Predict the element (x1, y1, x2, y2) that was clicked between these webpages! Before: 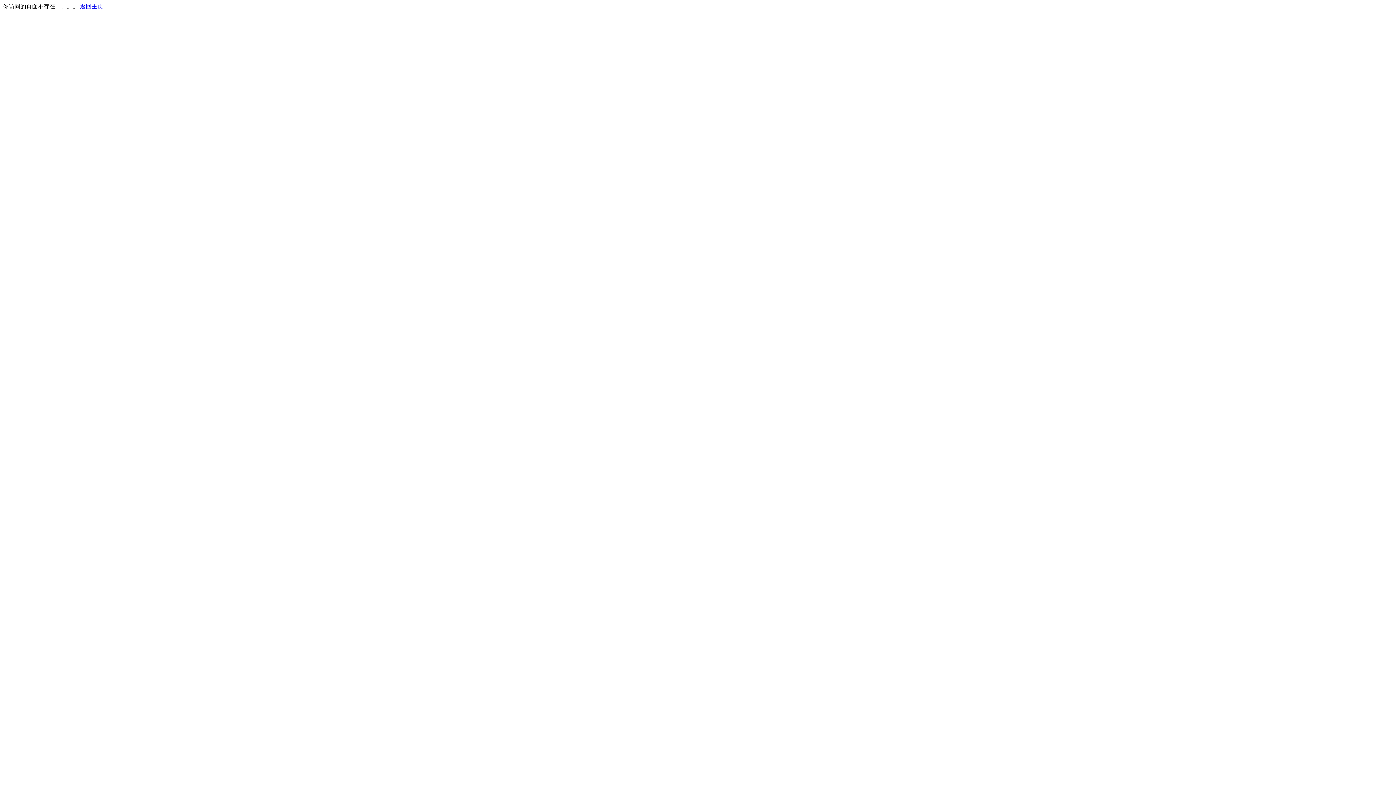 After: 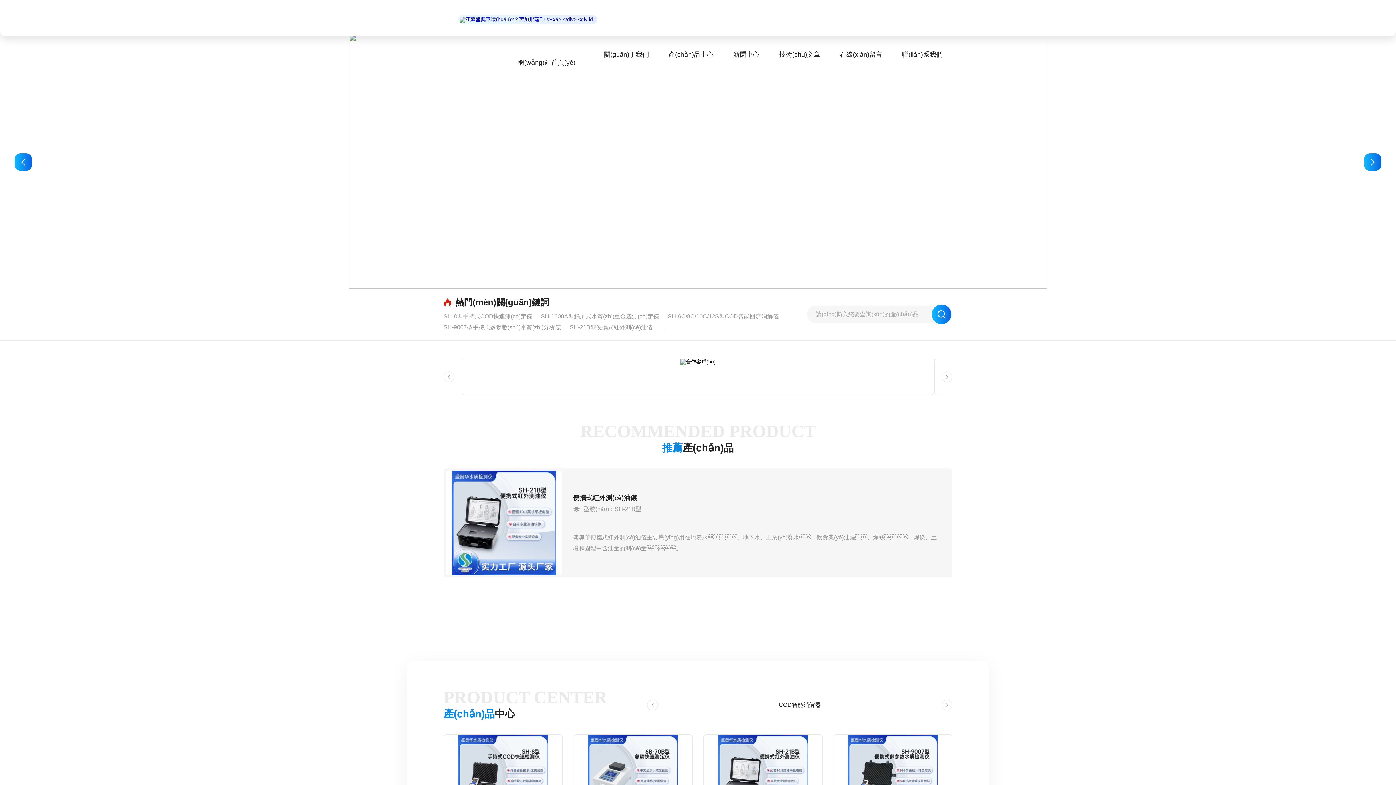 Action: label: 返回主页 bbox: (80, 3, 103, 9)